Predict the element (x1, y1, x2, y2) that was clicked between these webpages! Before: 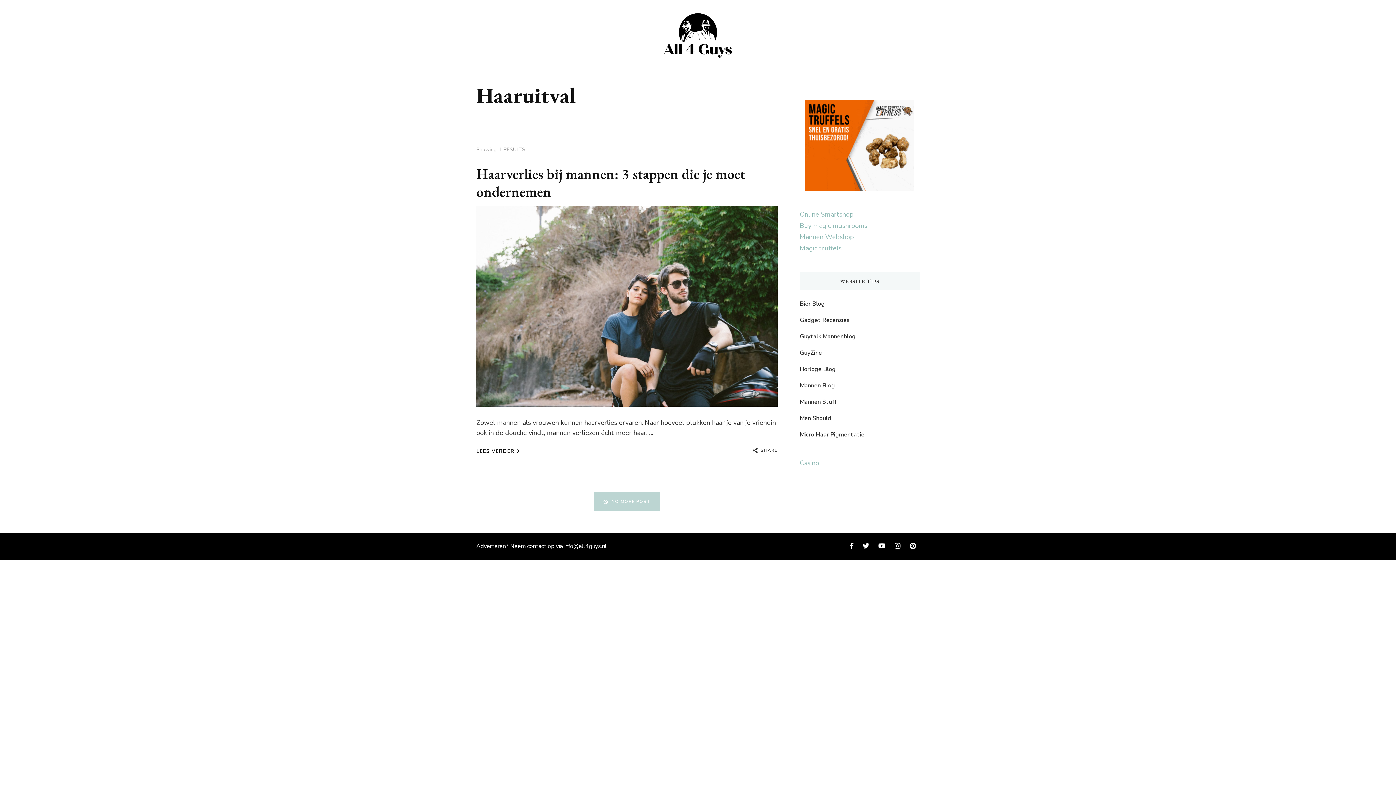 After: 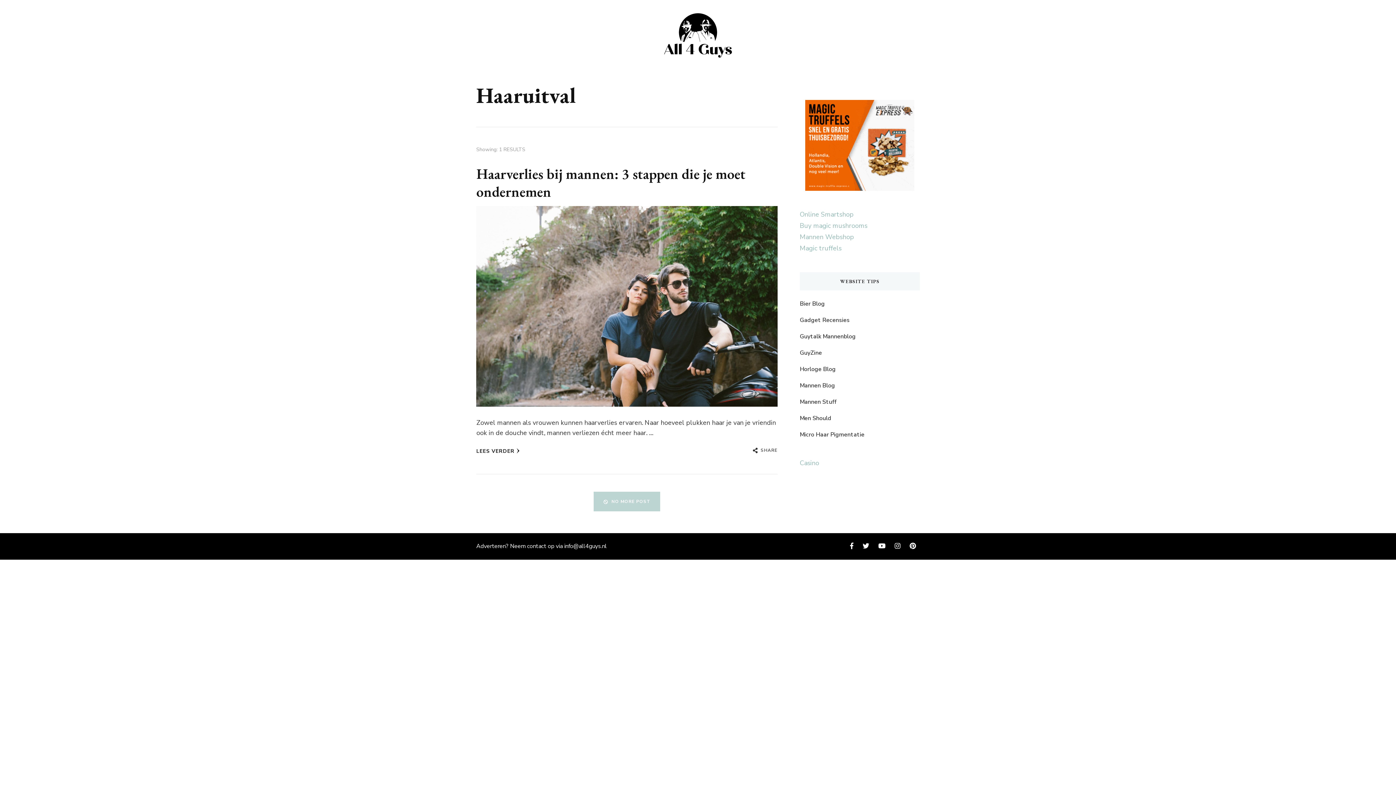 Action: bbox: (800, 99, 920, 190)